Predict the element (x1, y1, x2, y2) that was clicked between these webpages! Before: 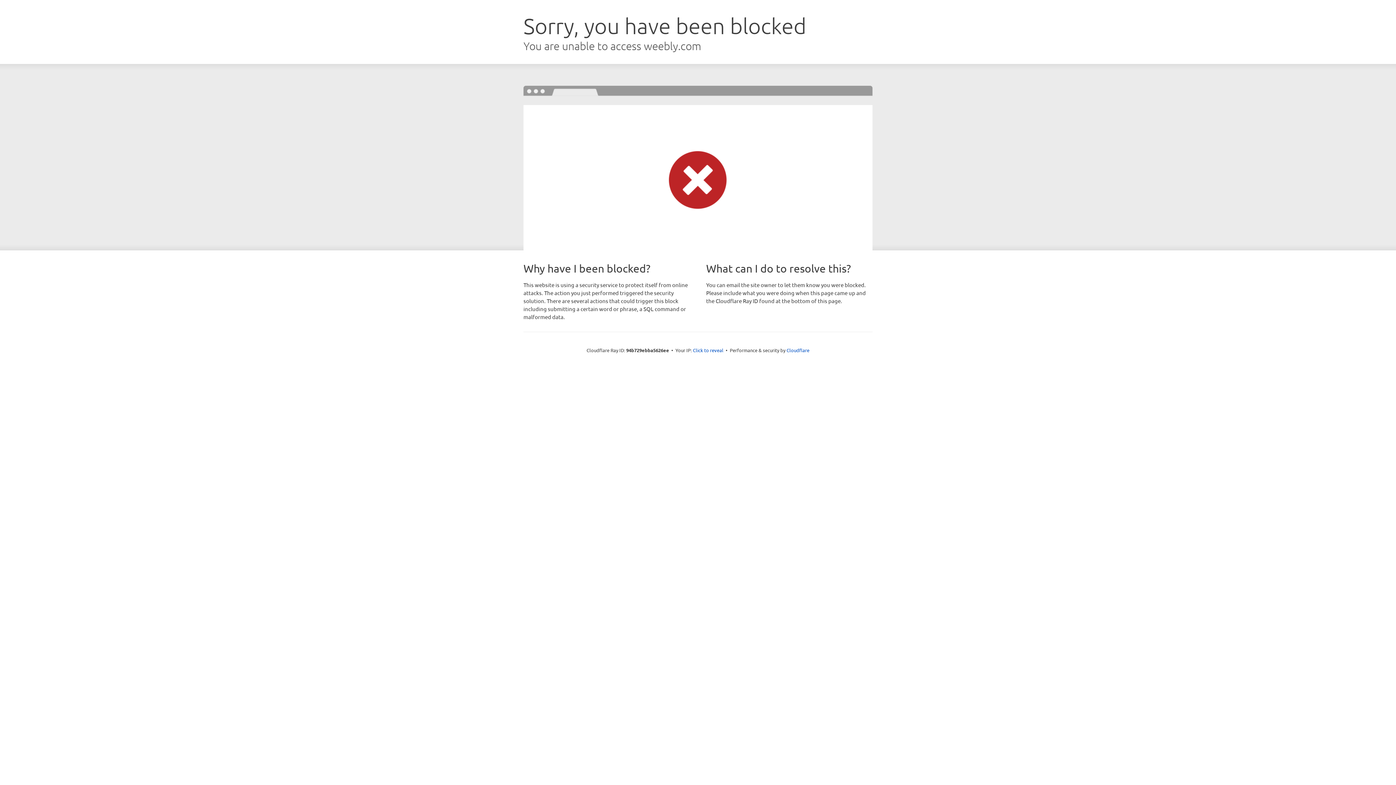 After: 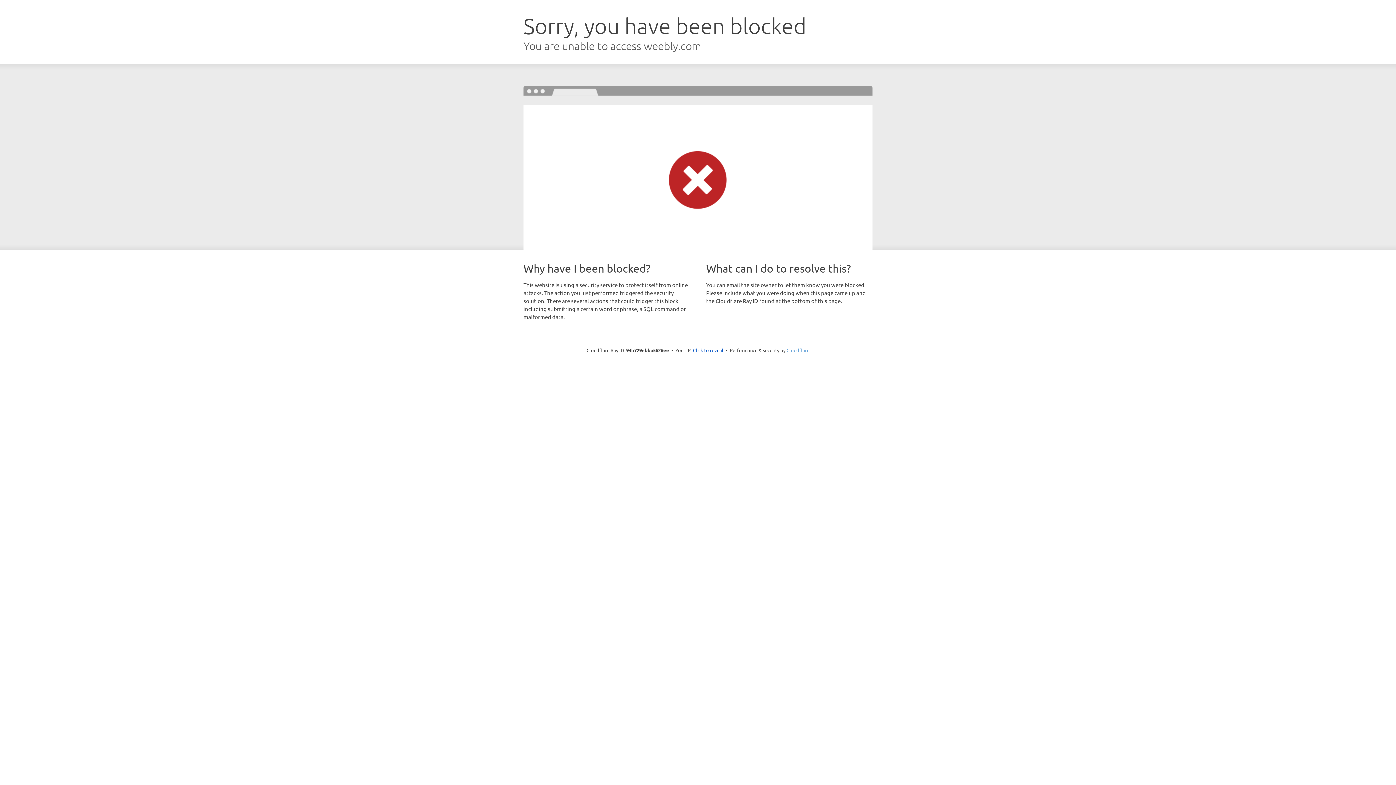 Action: bbox: (786, 347, 809, 353) label: Cloudflare